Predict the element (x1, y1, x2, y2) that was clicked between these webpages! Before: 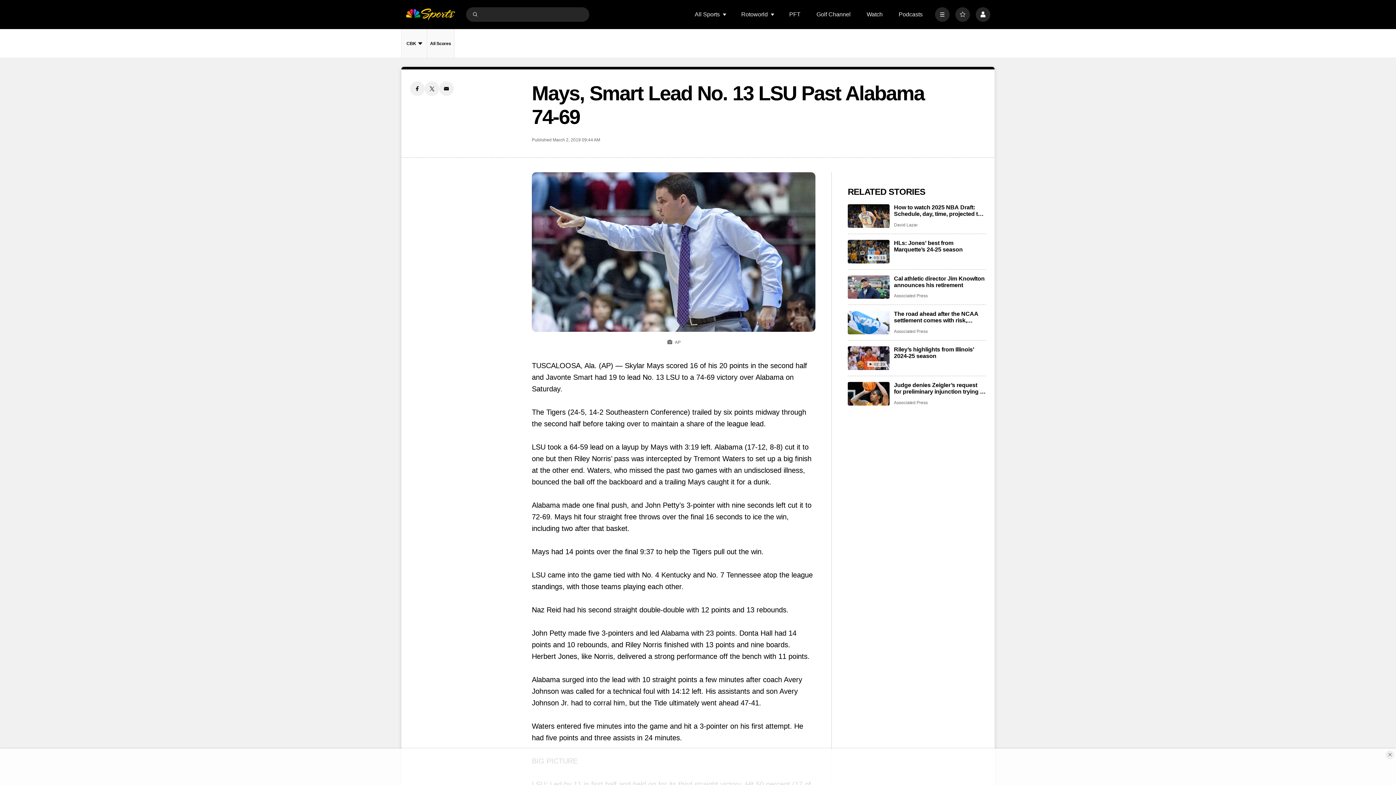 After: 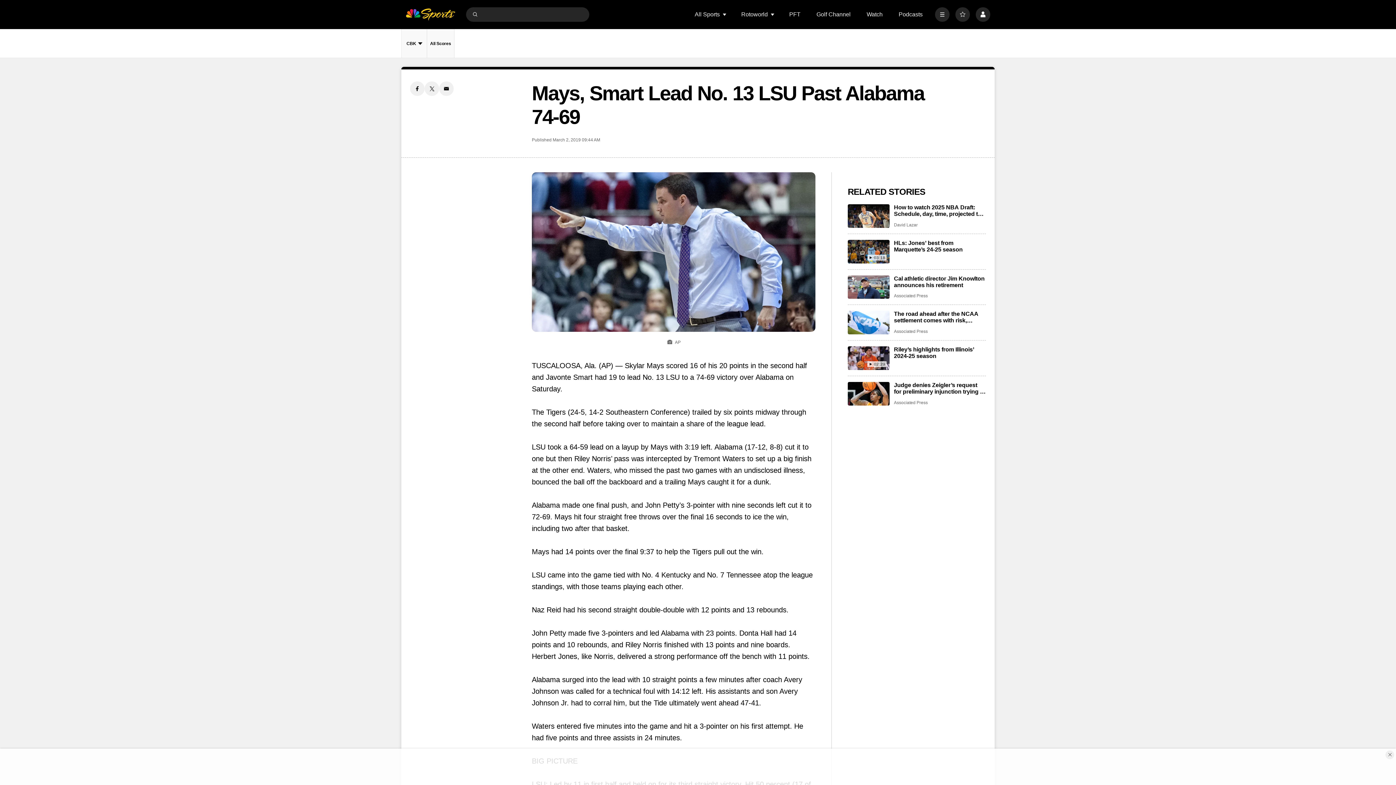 Action: bbox: (439, 81, 453, 96) label: Email share